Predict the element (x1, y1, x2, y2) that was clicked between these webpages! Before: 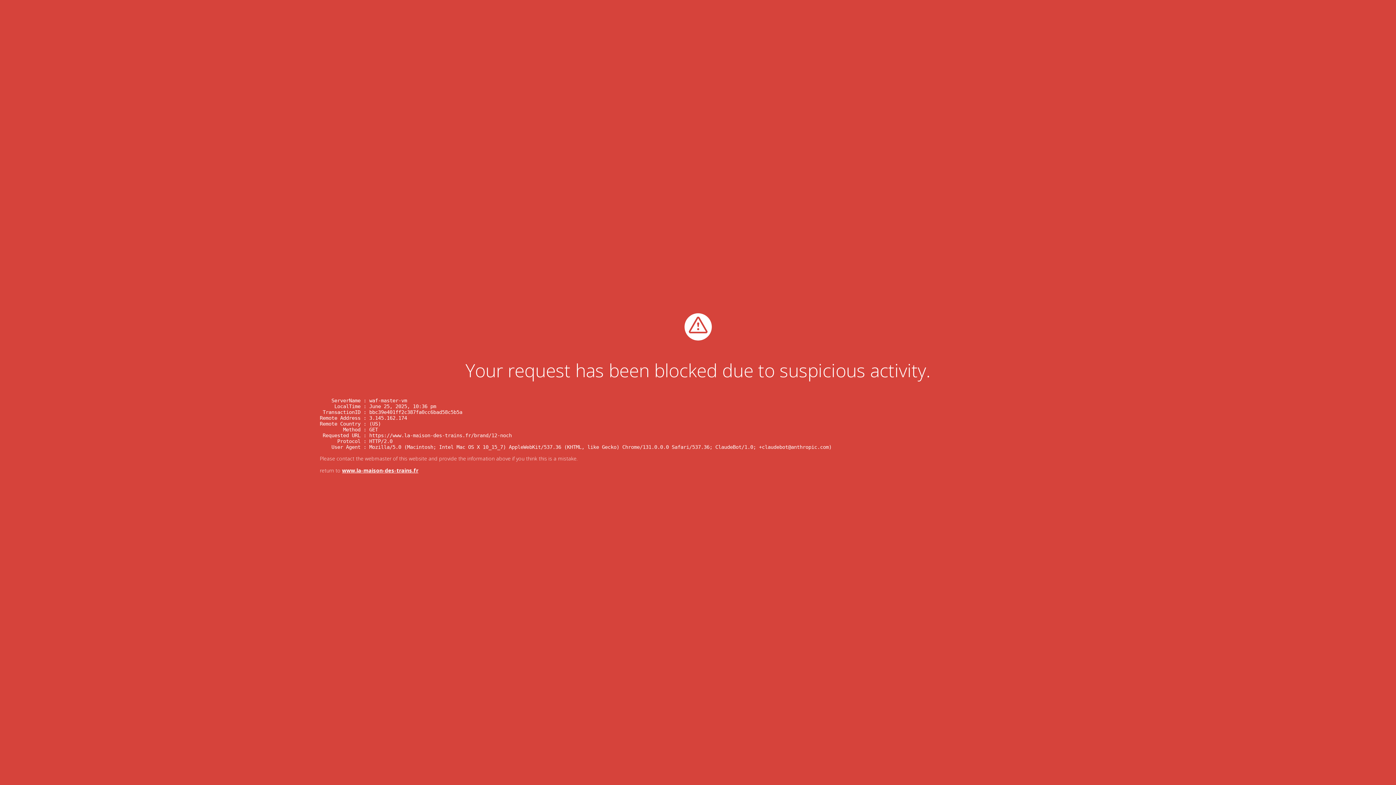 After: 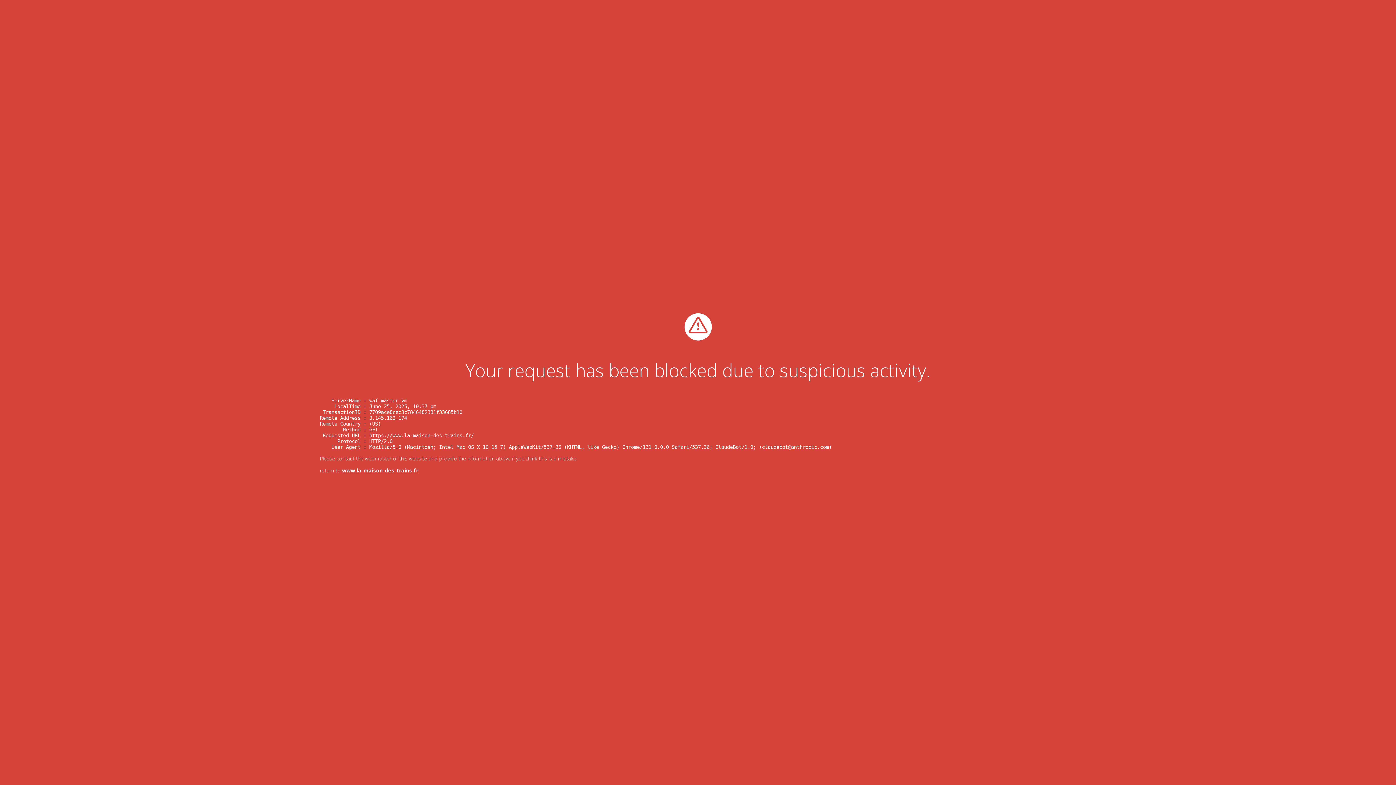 Action: label: www.la-maison-des-trains.fr bbox: (342, 467, 418, 474)